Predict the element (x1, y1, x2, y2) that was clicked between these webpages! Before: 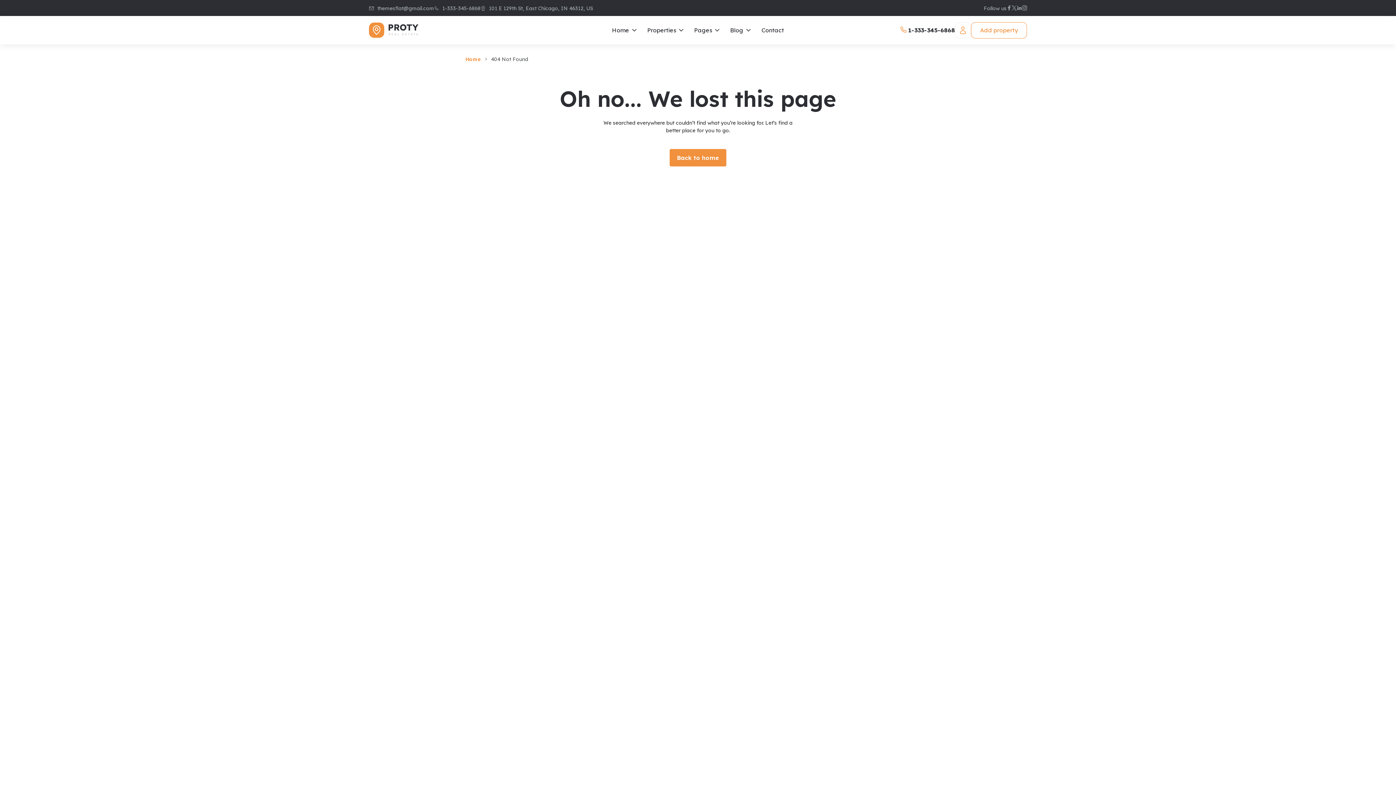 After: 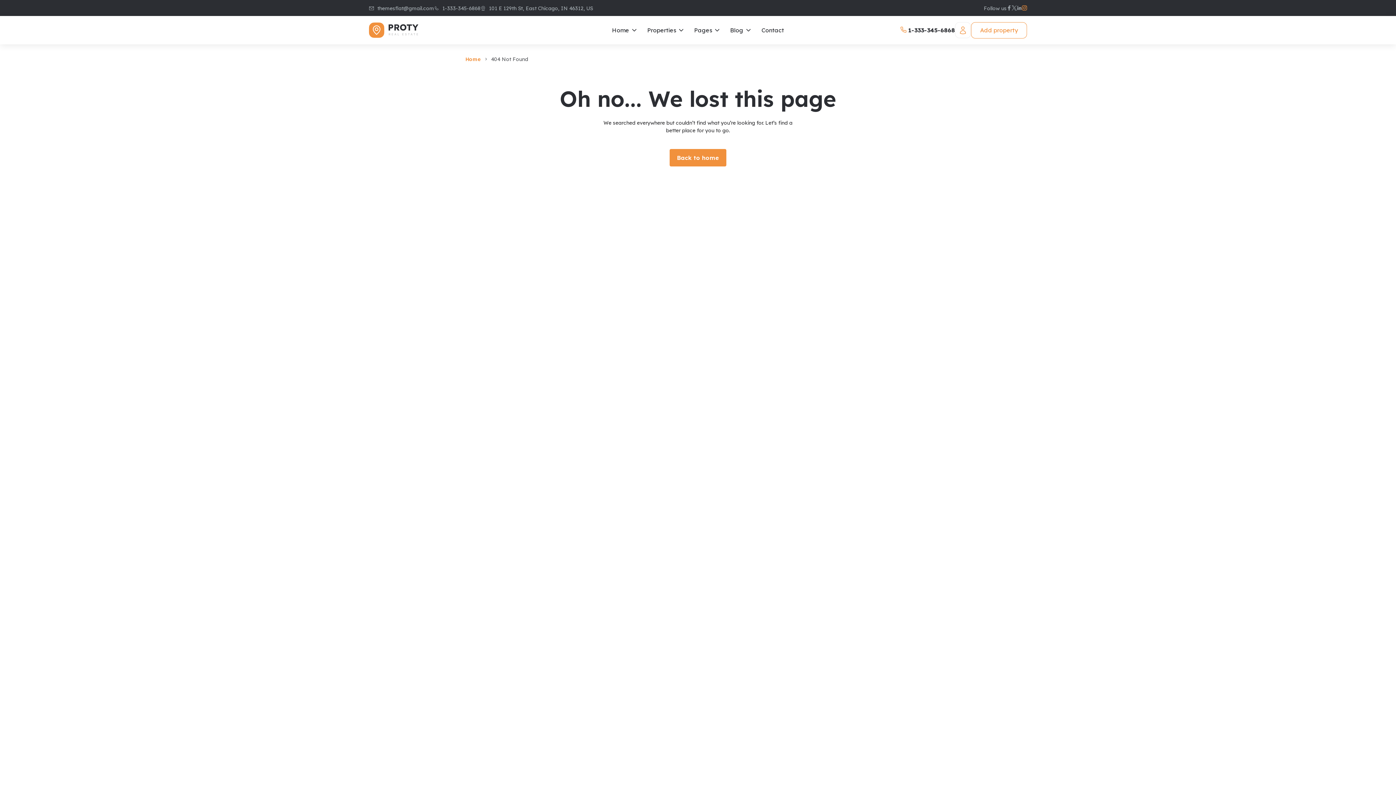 Action: bbox: (1022, 5, 1027, 11)